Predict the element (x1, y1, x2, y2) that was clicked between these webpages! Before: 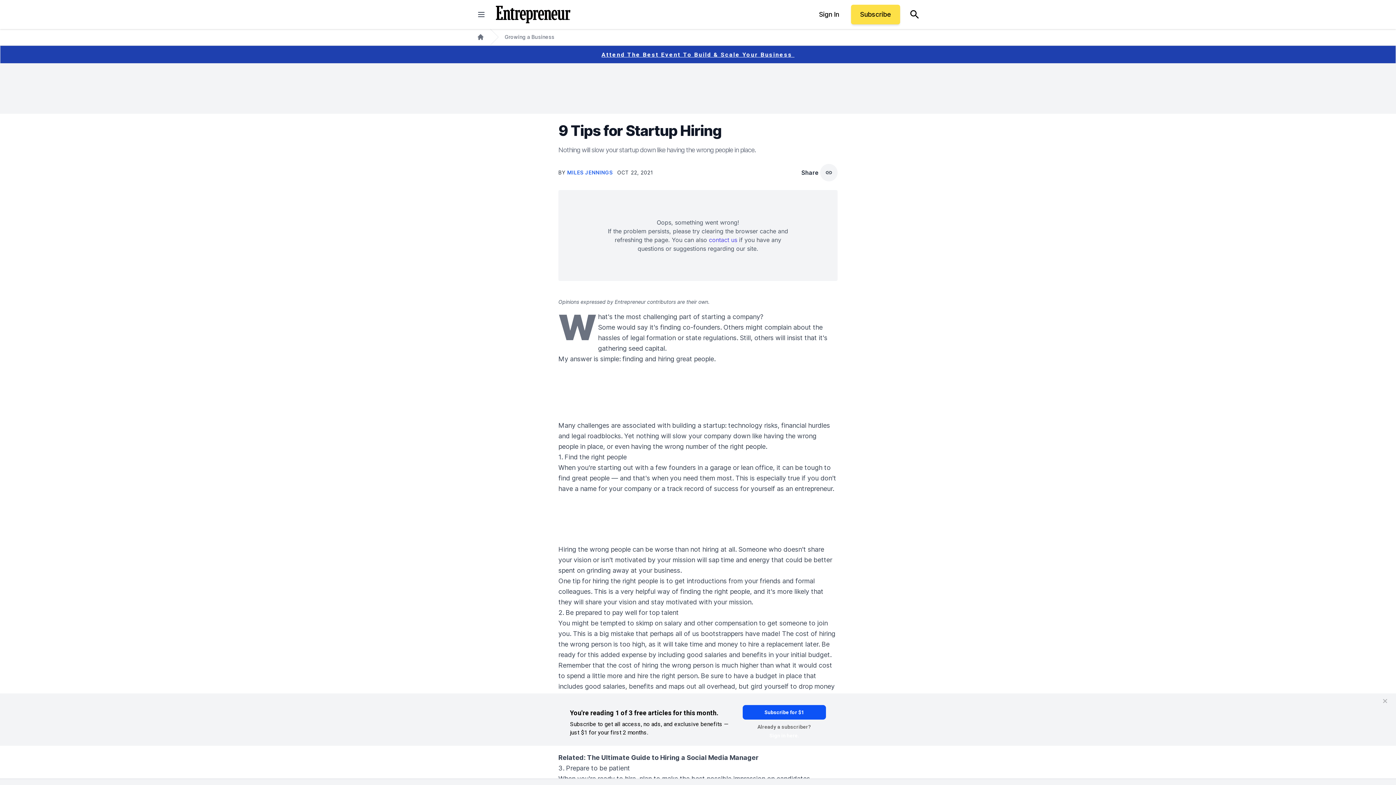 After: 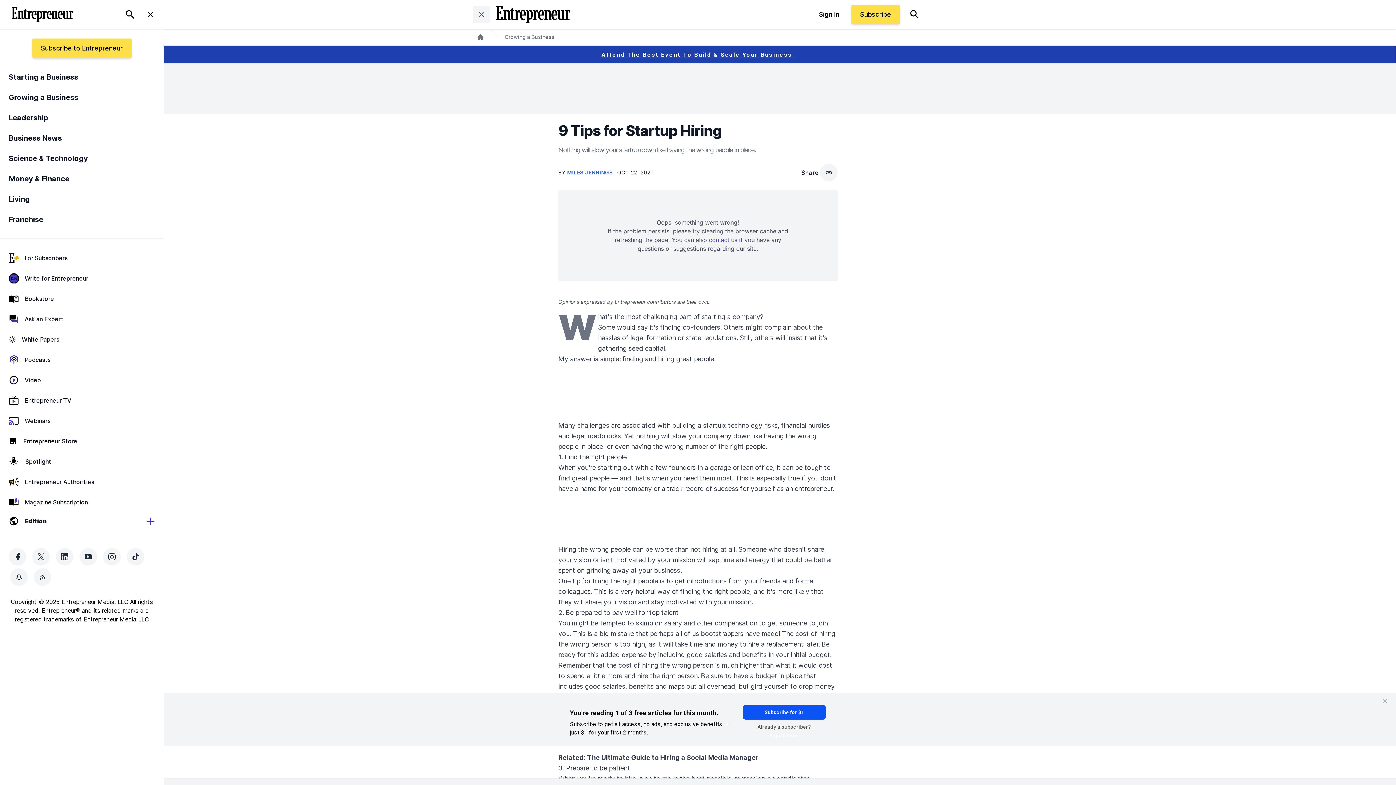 Action: label: closed main menu bbox: (472, 5, 490, 23)